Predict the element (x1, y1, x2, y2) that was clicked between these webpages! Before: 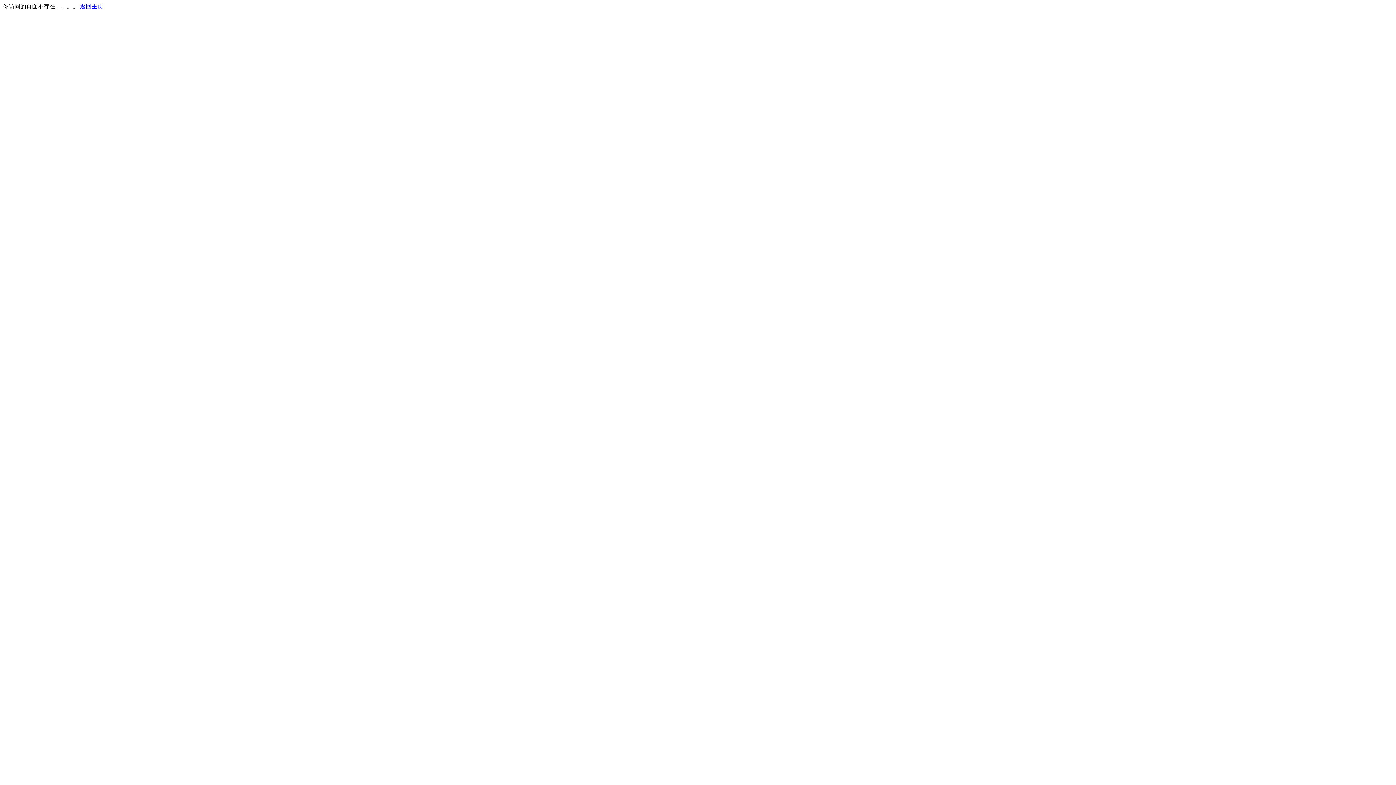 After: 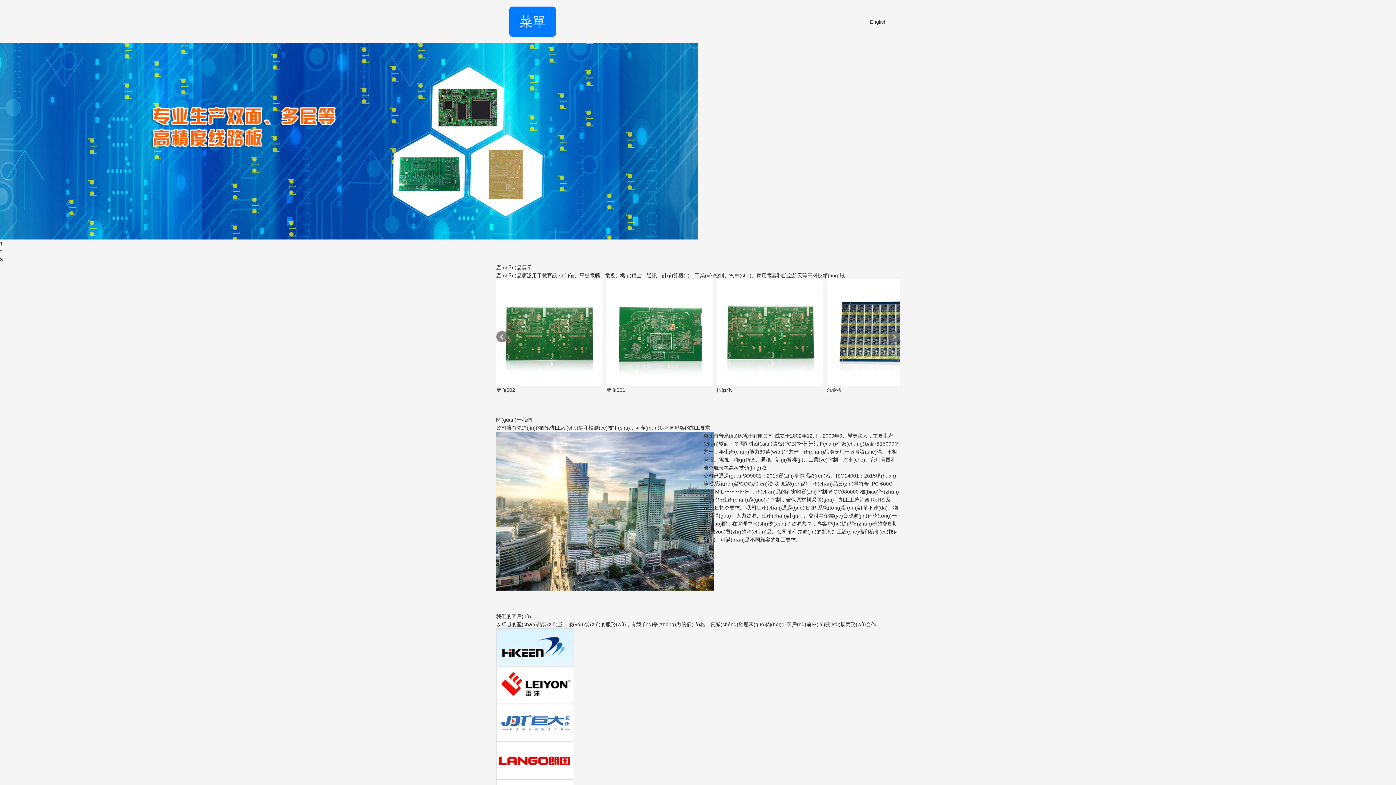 Action: label: 返回主页 bbox: (80, 3, 103, 9)